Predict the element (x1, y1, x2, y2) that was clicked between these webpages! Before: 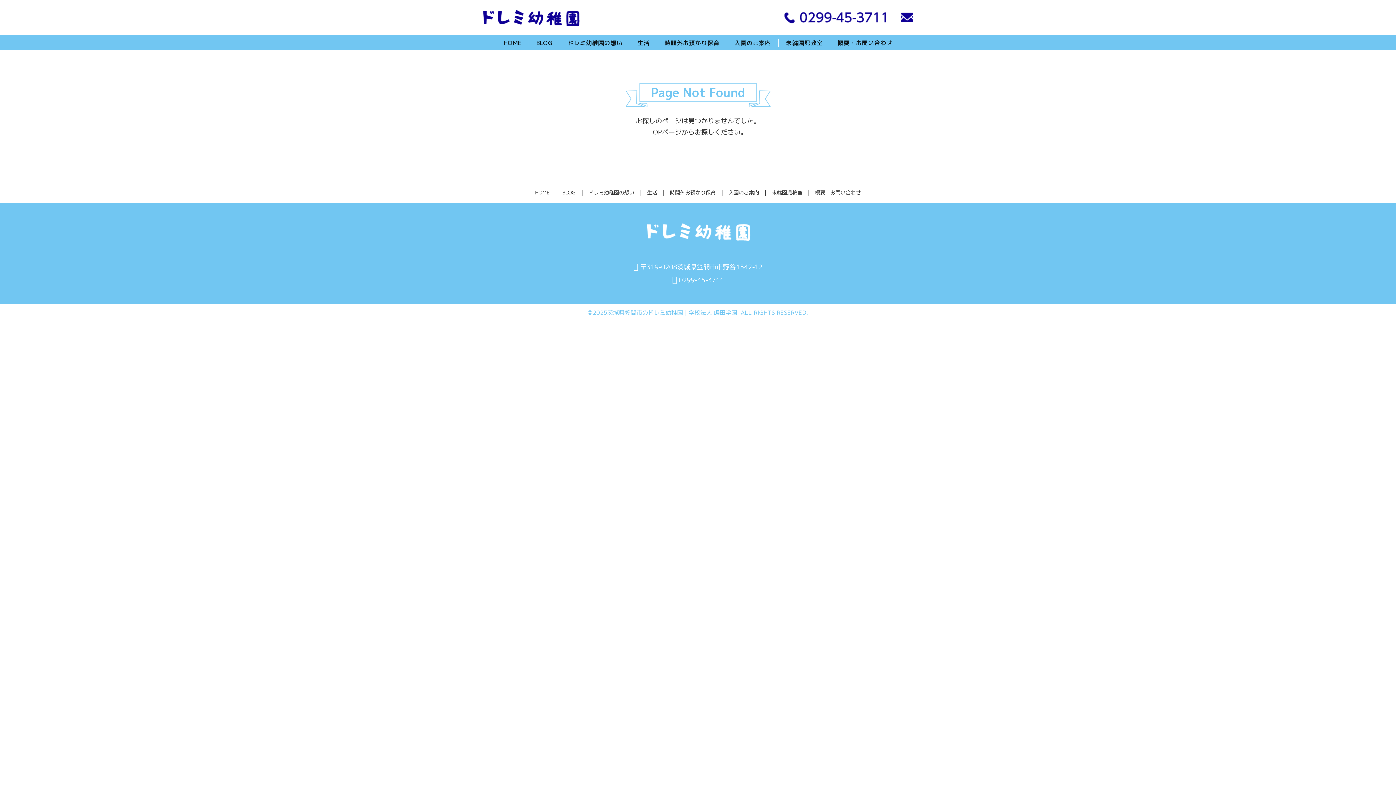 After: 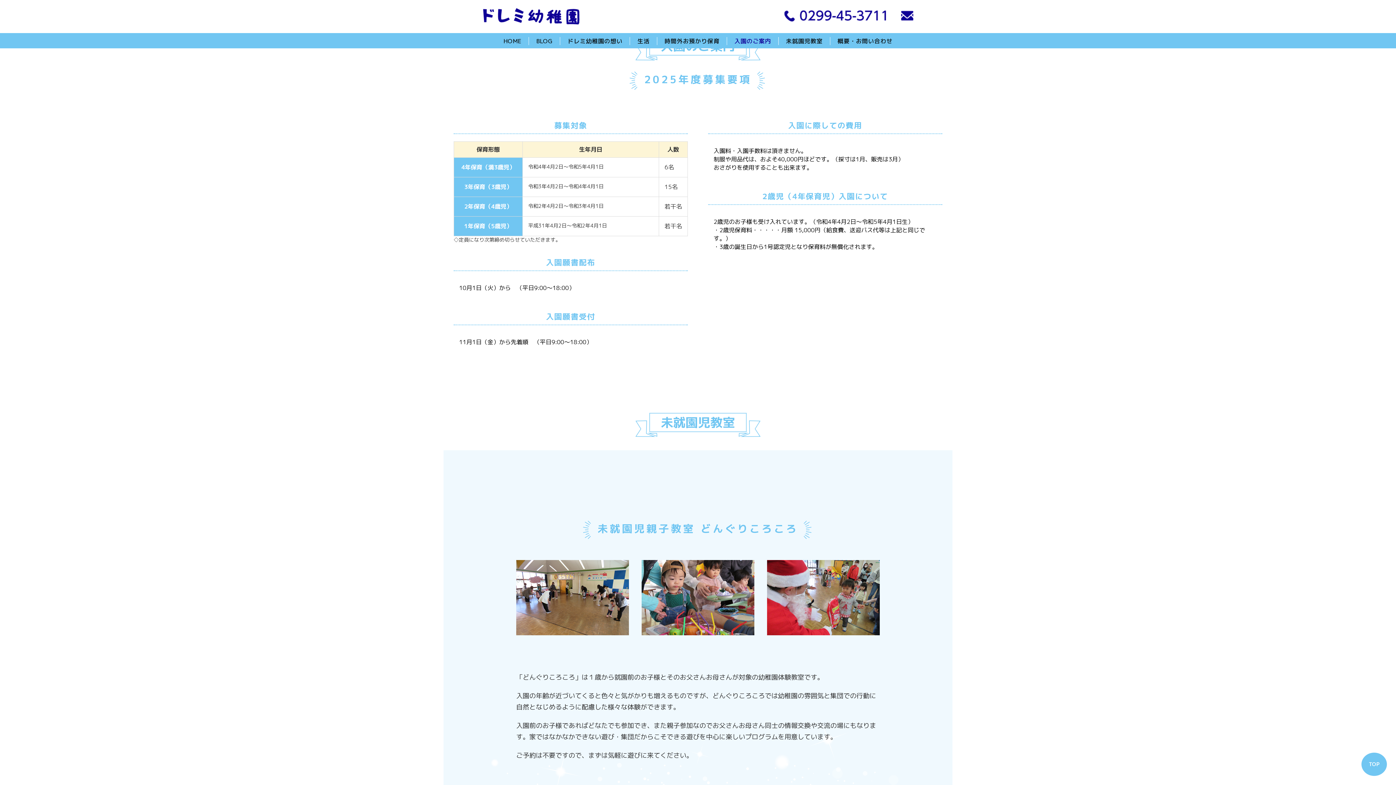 Action: label: 入園のご案内 bbox: (734, 35, 778, 50)